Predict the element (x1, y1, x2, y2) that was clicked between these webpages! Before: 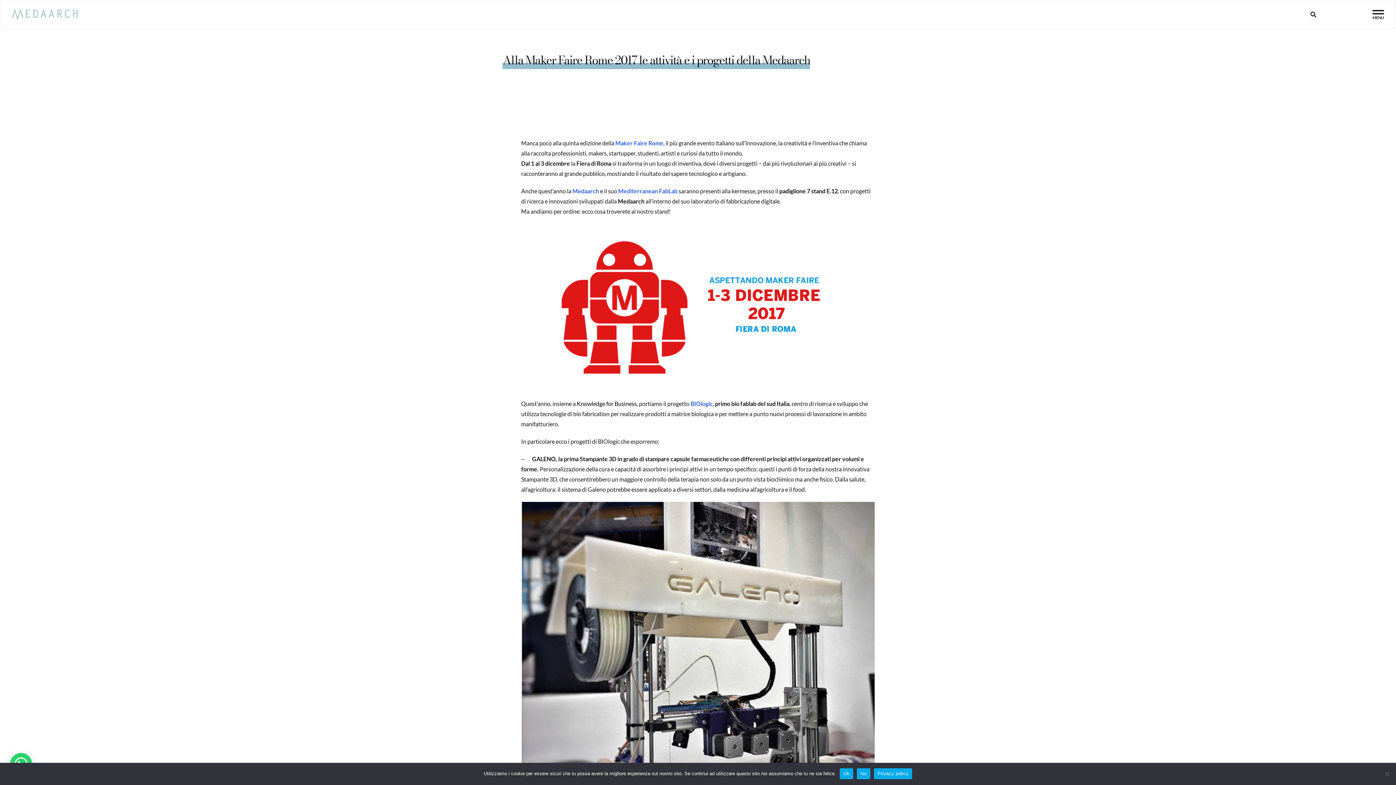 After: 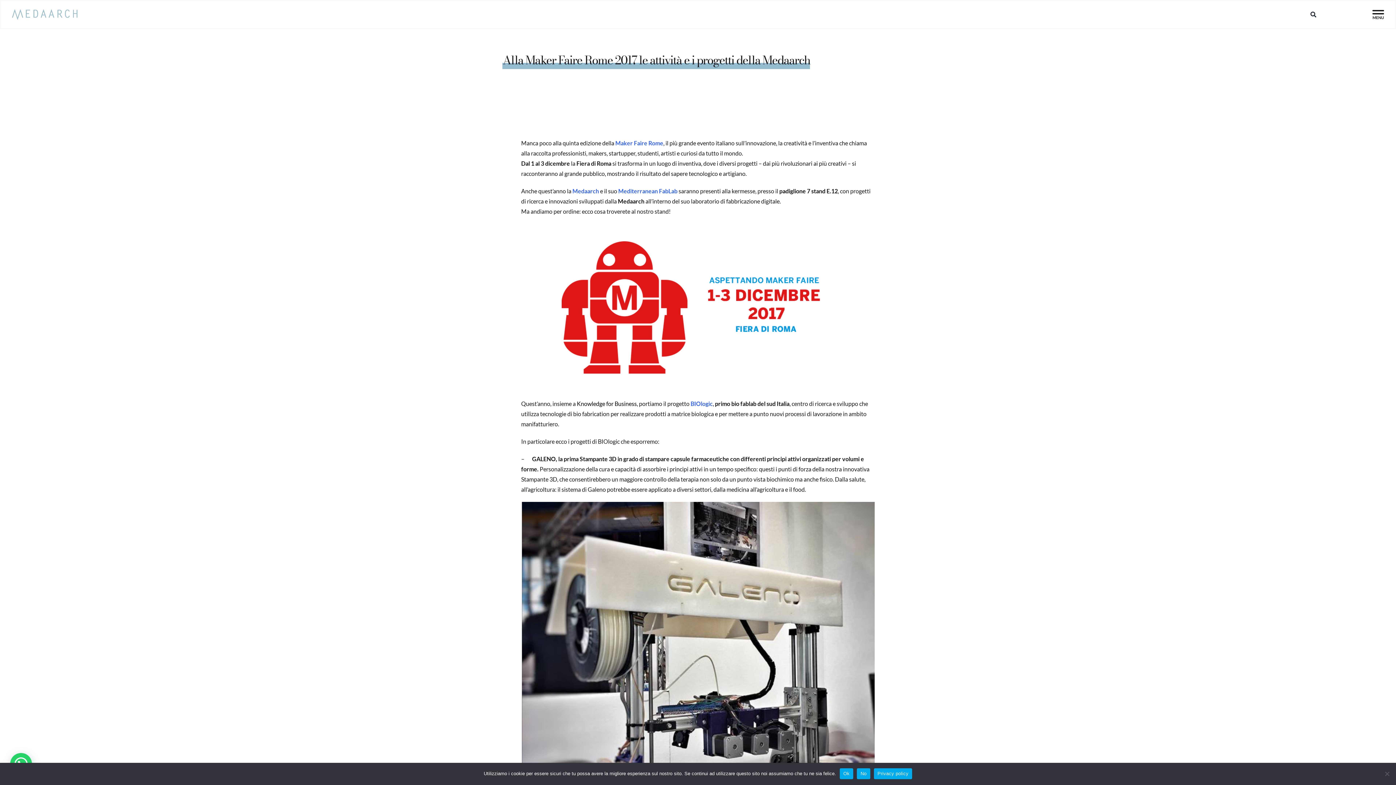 Action: label: Alla Maker Faire Rome 2017 le attività e i progetti della Medaarch bbox: (502, 51, 810, 69)